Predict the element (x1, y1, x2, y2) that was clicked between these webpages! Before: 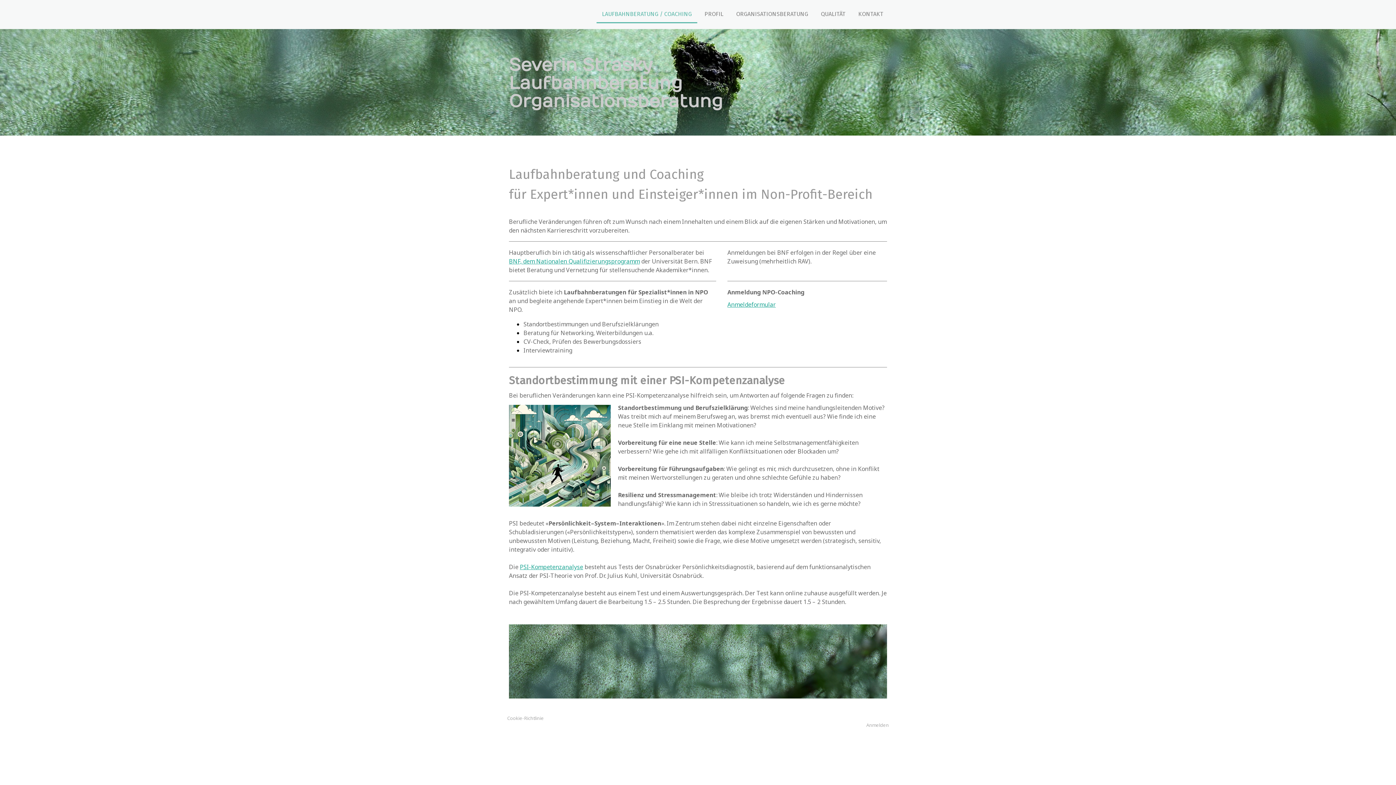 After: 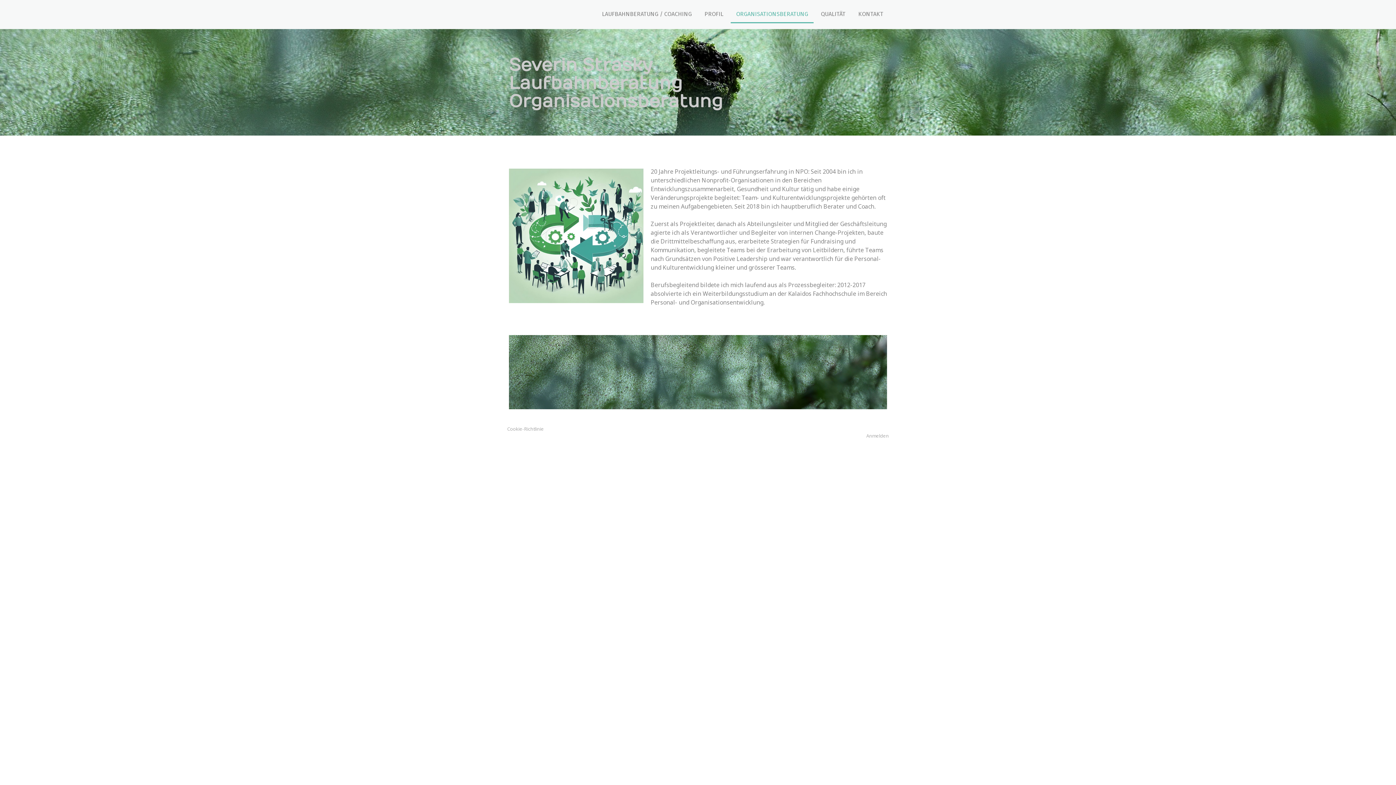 Action: label: ORGANISATIONSBERATUNG bbox: (730, 6, 813, 23)